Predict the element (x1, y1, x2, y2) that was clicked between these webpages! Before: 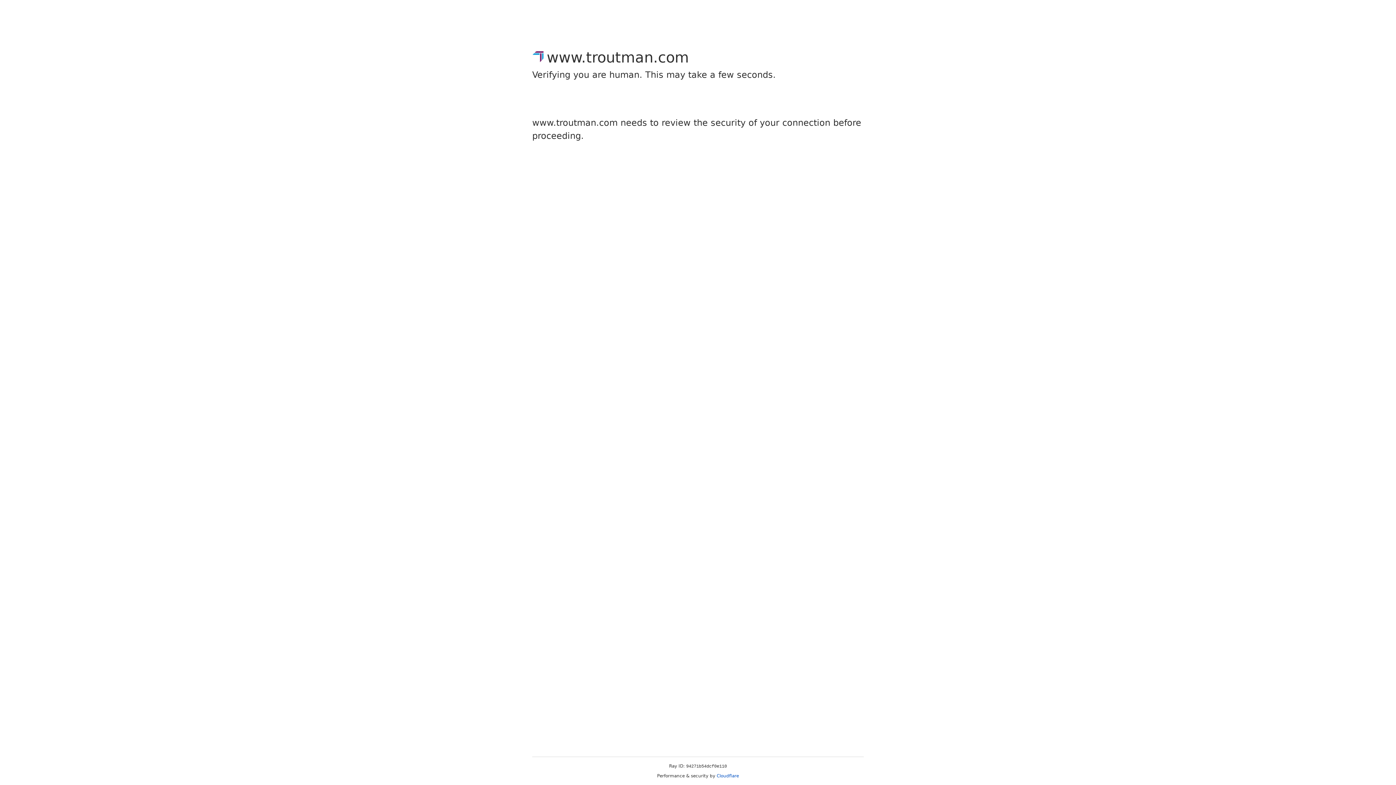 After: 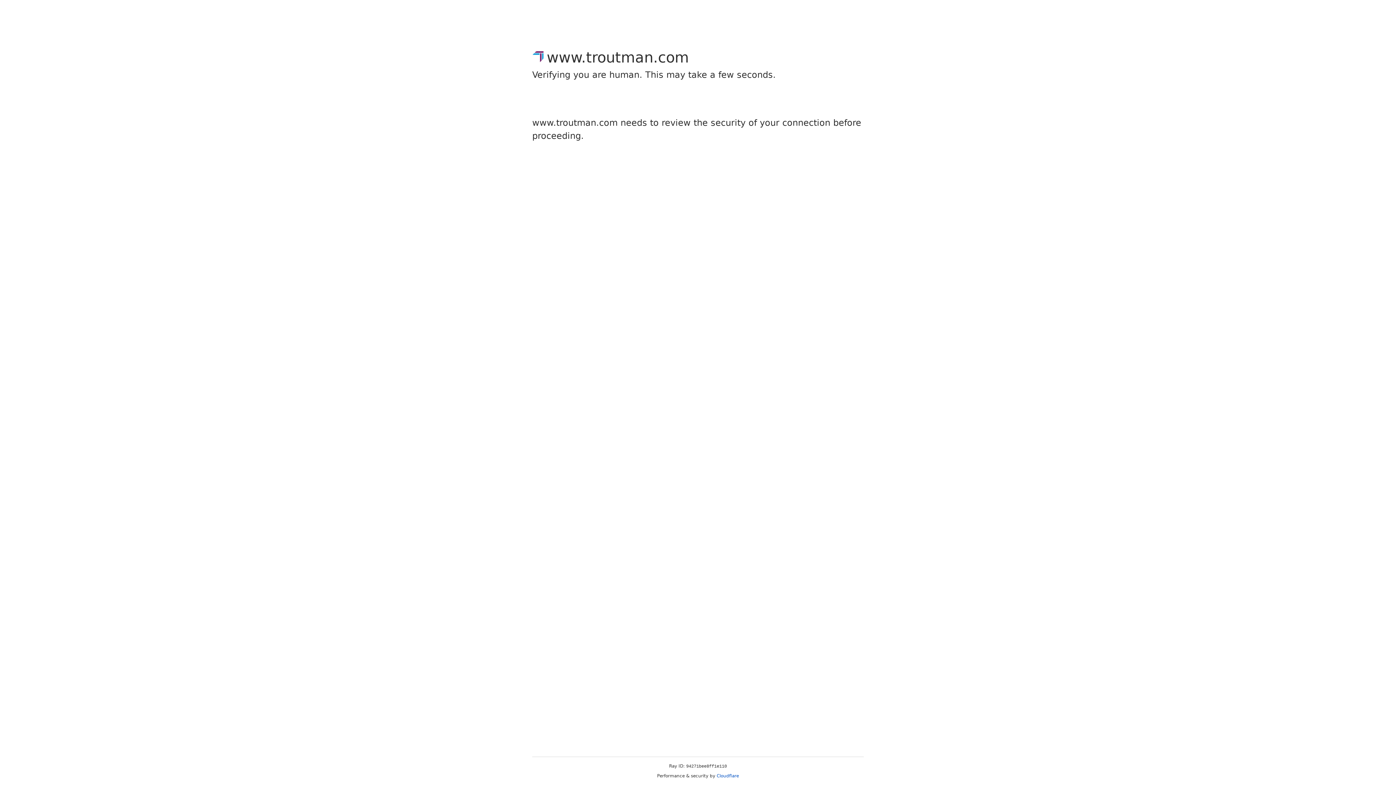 Action: bbox: (716, 773, 739, 778) label: Cloudflare